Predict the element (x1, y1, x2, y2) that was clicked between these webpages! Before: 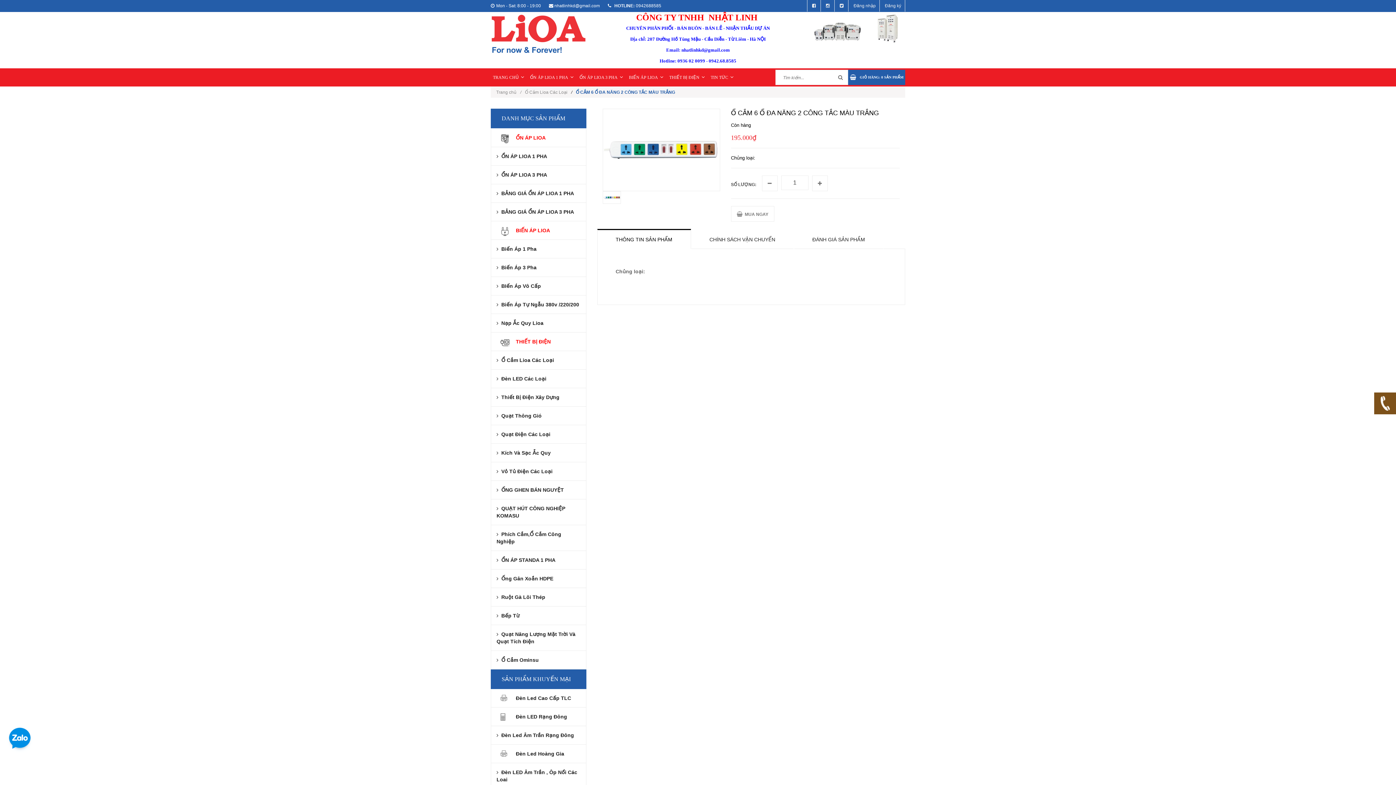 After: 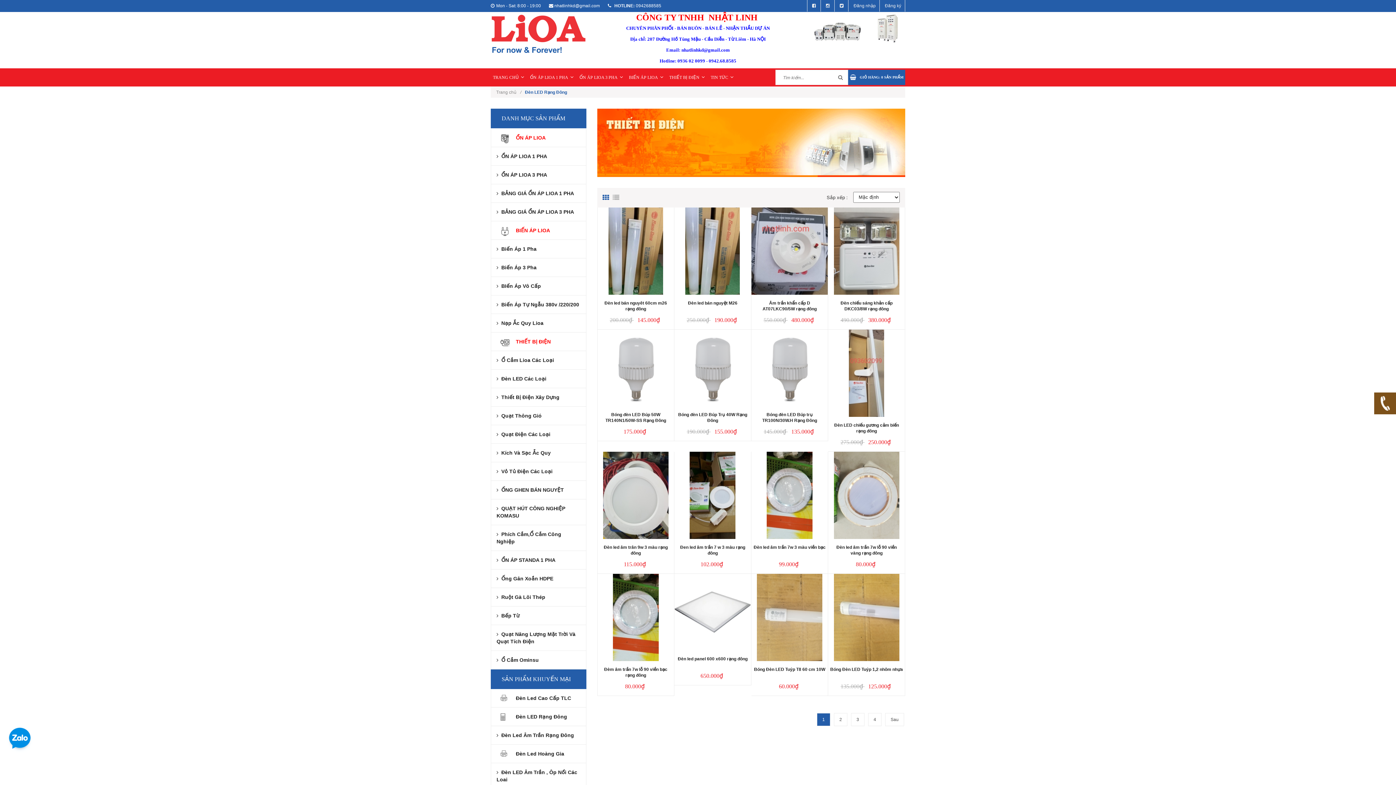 Action: bbox: (491, 708, 586, 726) label: Đèn LED Rạng Đông